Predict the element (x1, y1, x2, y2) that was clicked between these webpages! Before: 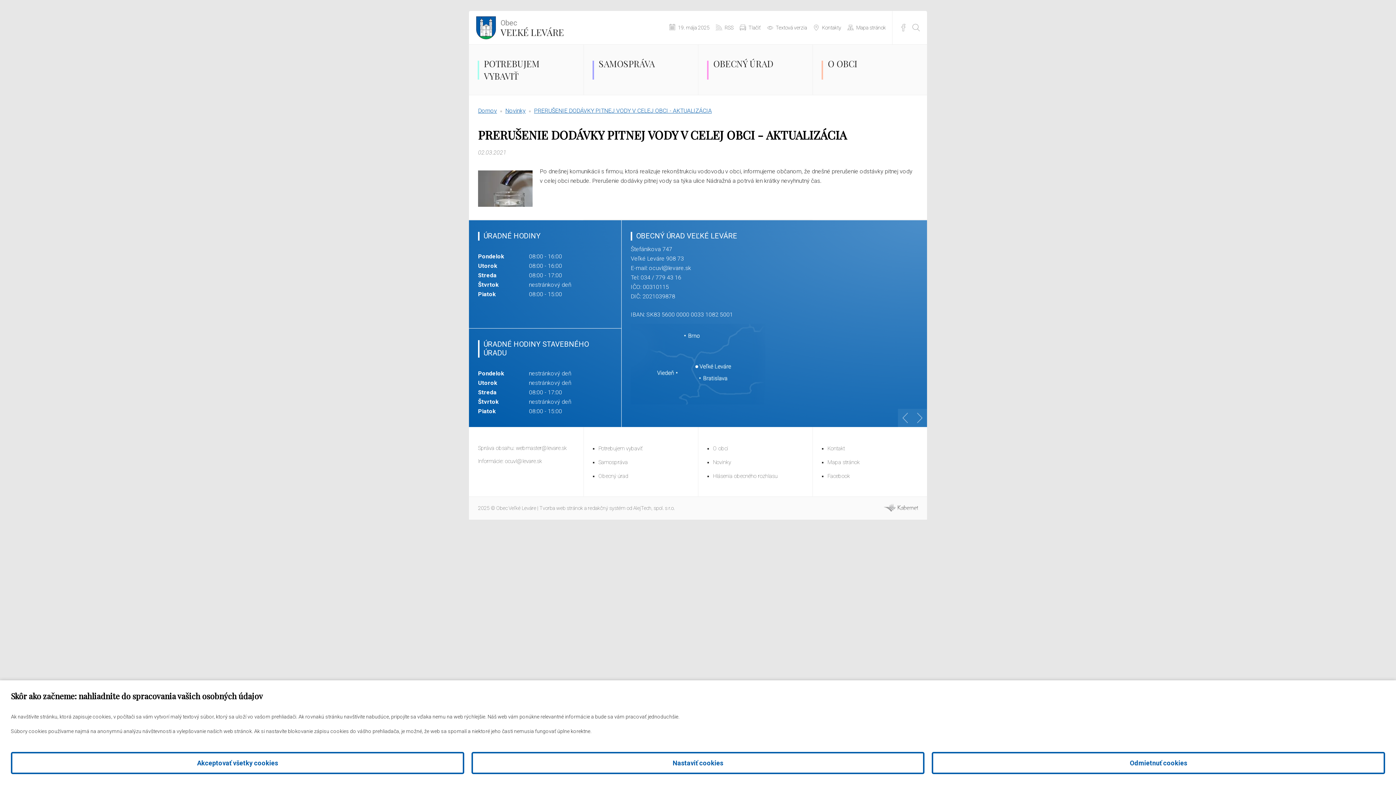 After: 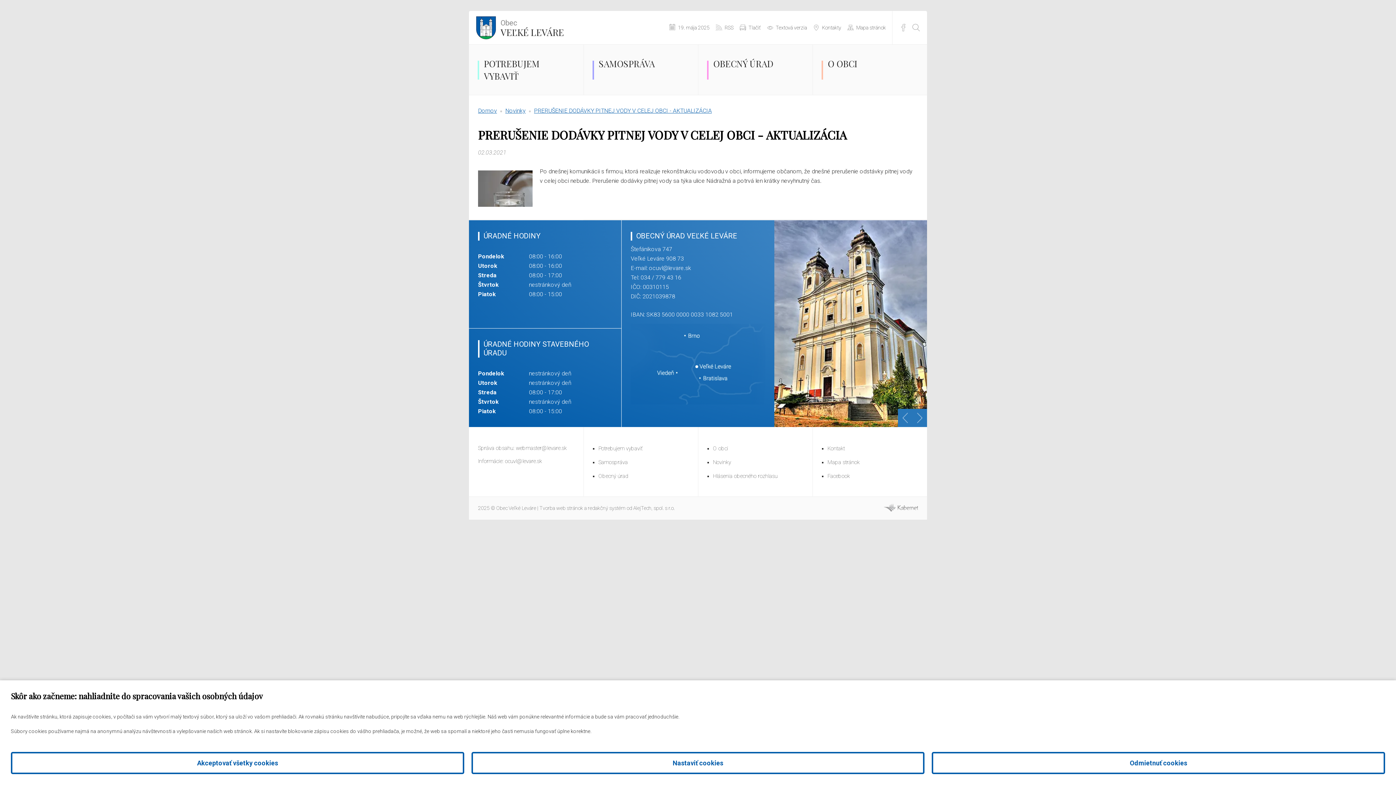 Action: bbox: (900, 24, 907, 31) label: Facebook